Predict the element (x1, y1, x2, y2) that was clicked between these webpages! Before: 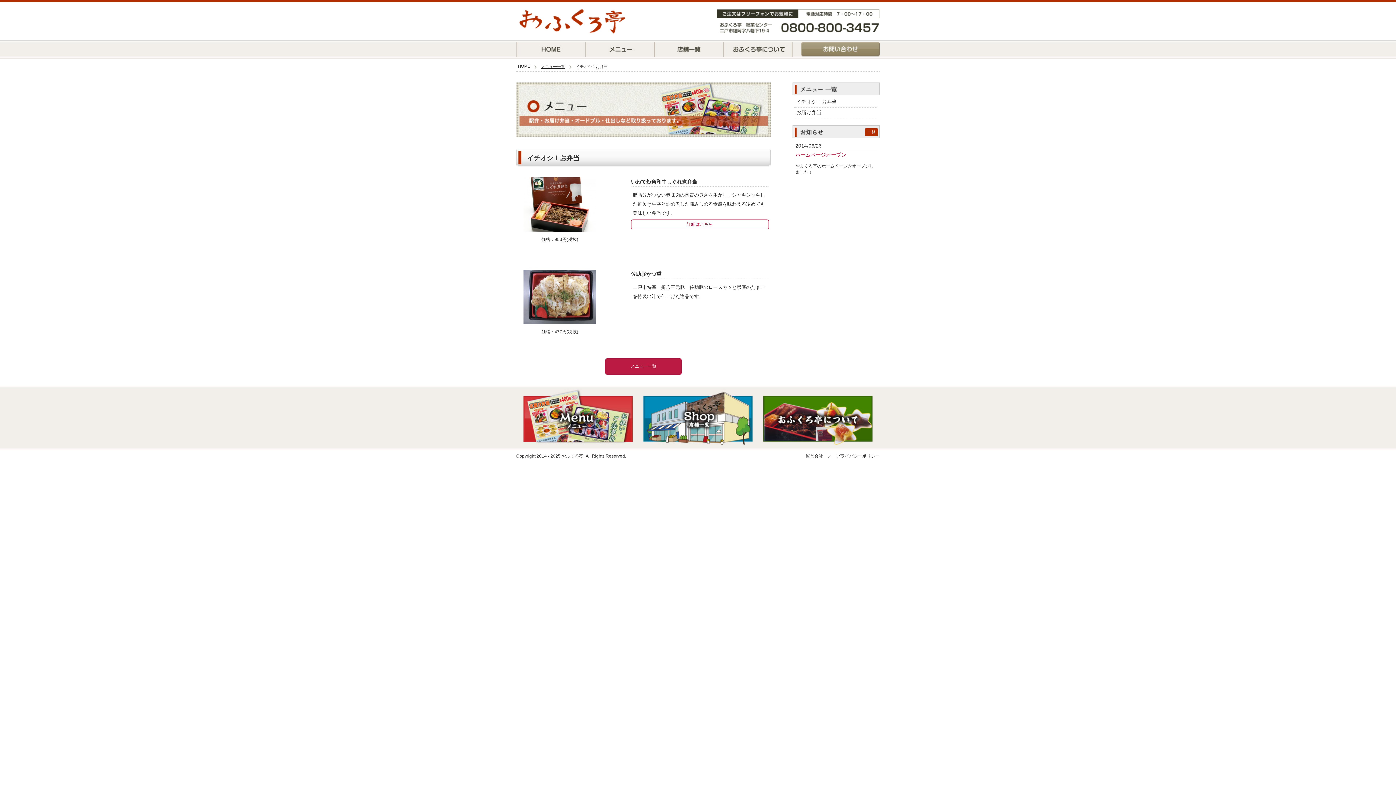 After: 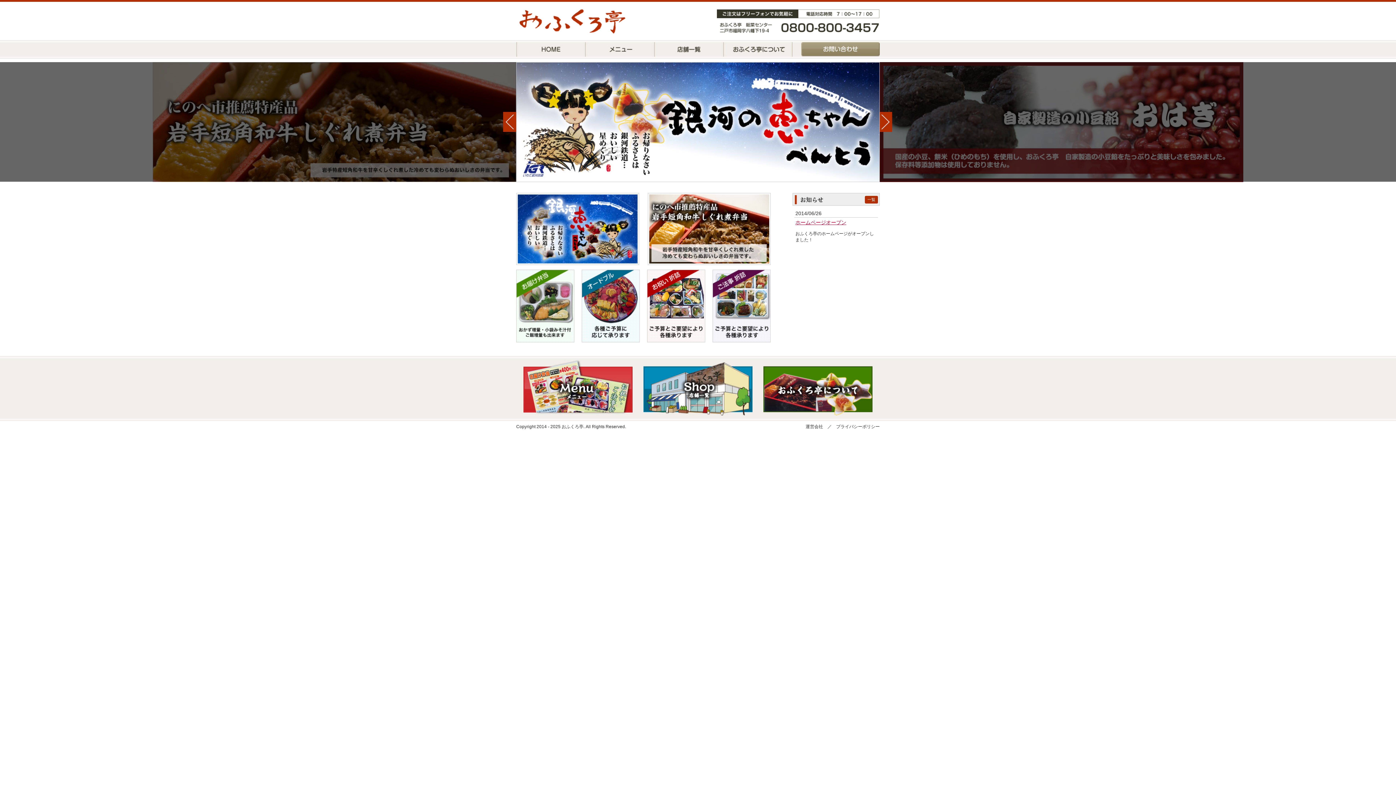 Action: bbox: (516, 29, 630, 35)